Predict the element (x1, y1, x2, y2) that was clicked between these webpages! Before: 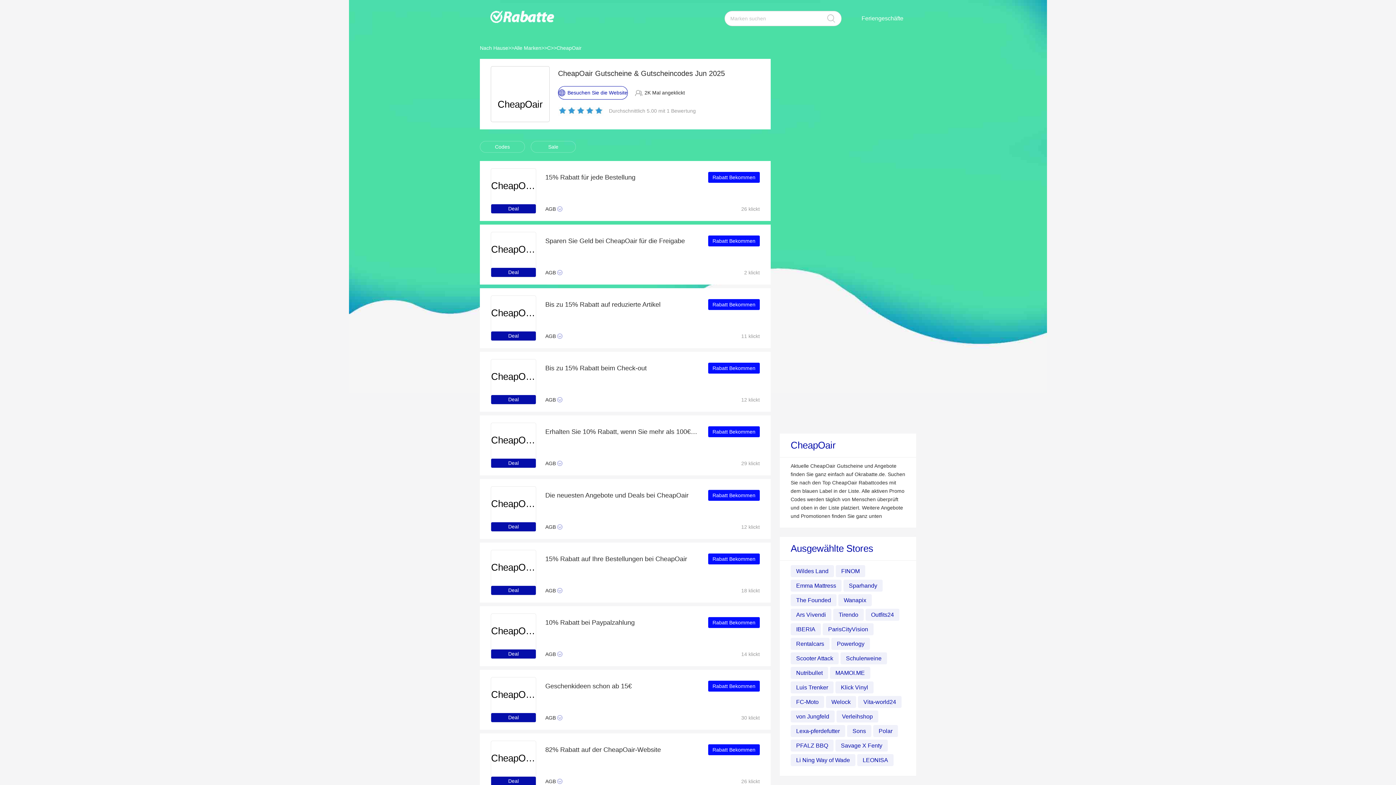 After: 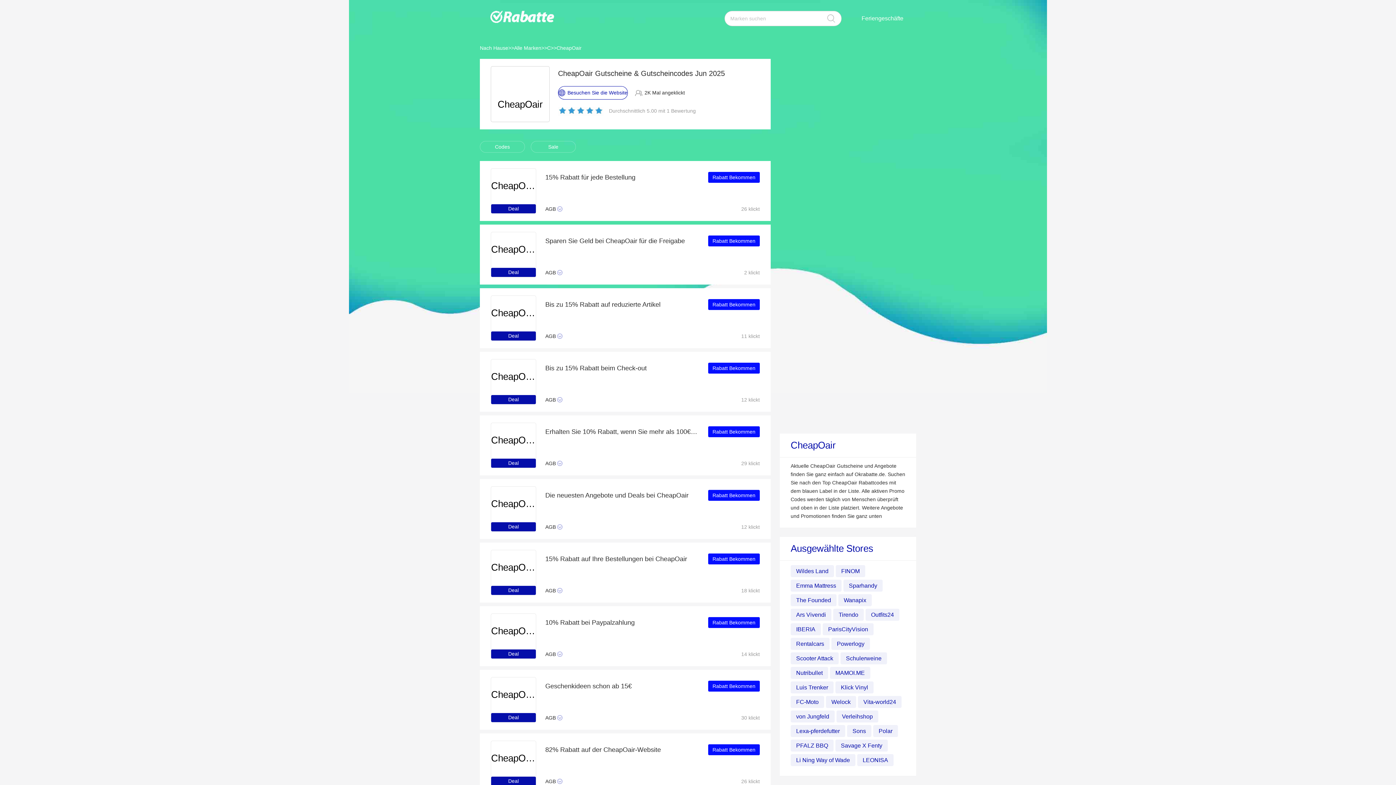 Action: label: CheapOair bbox: (556, 37, 581, 58)